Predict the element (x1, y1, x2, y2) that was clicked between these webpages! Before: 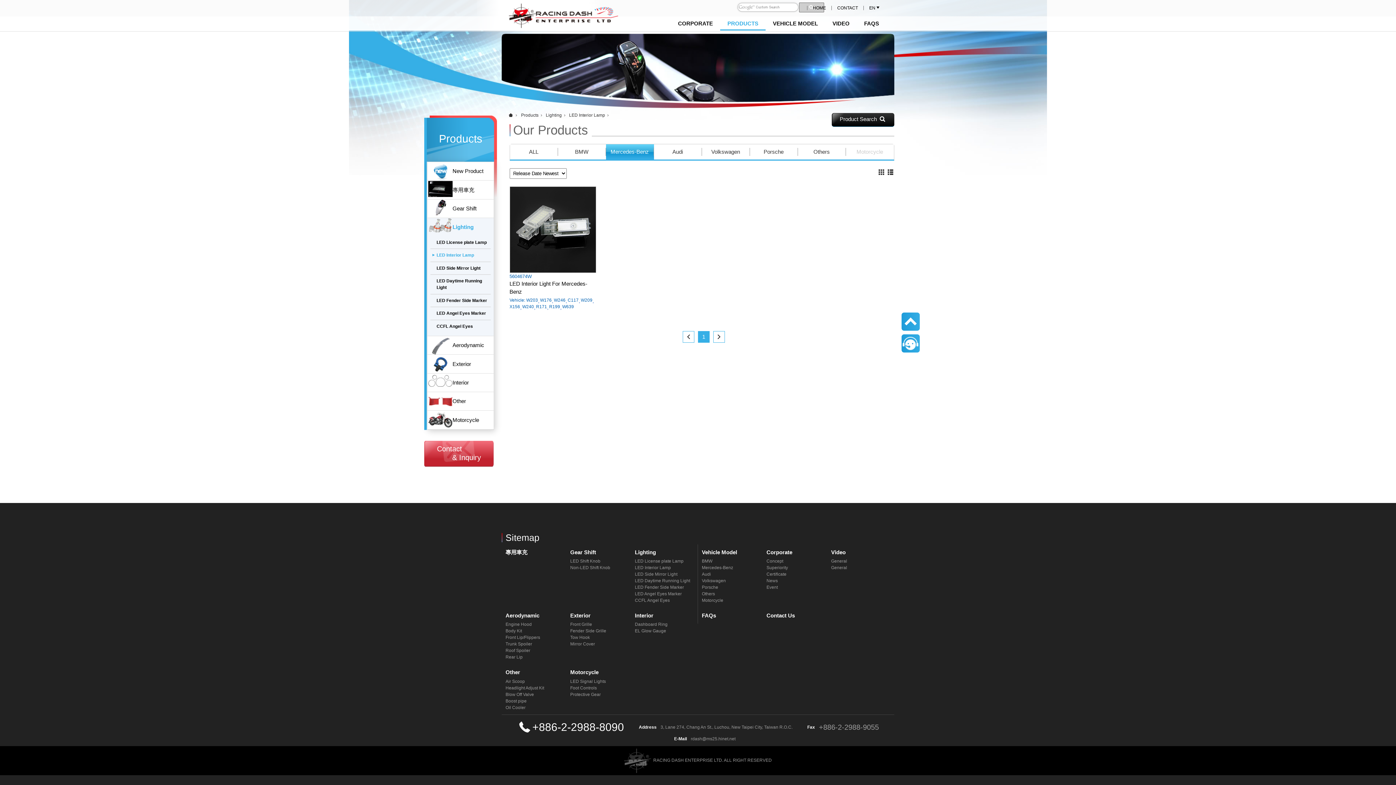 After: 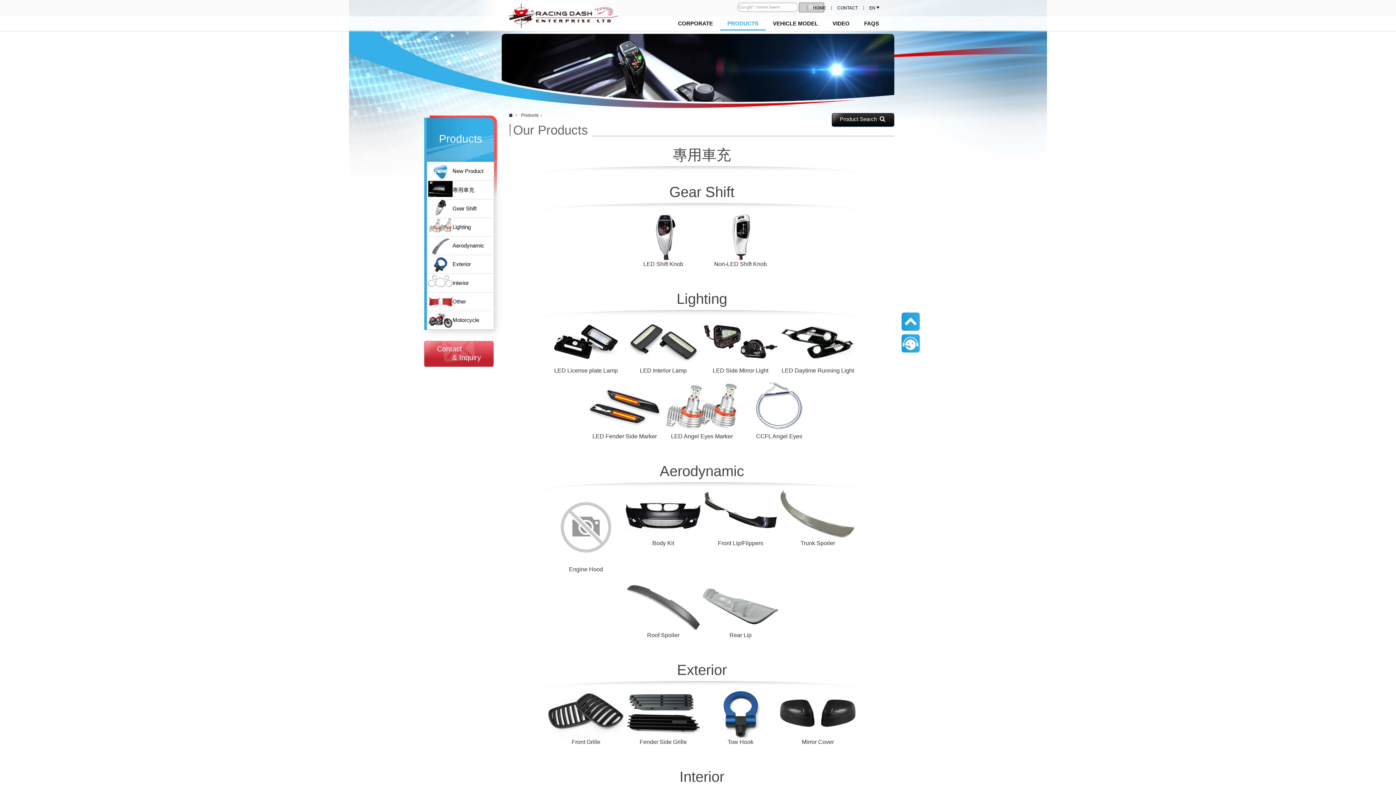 Action: label: Products bbox: (521, 112, 538, 117)